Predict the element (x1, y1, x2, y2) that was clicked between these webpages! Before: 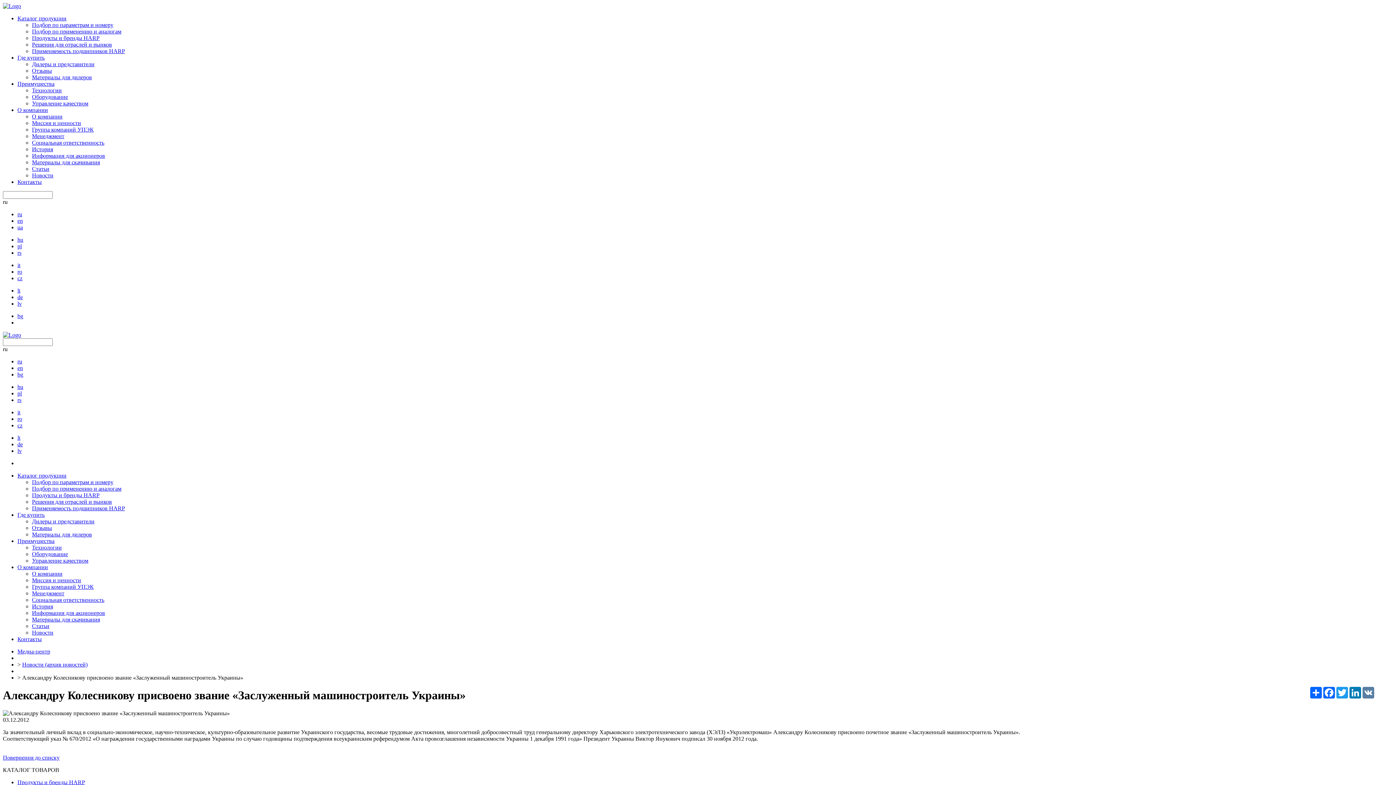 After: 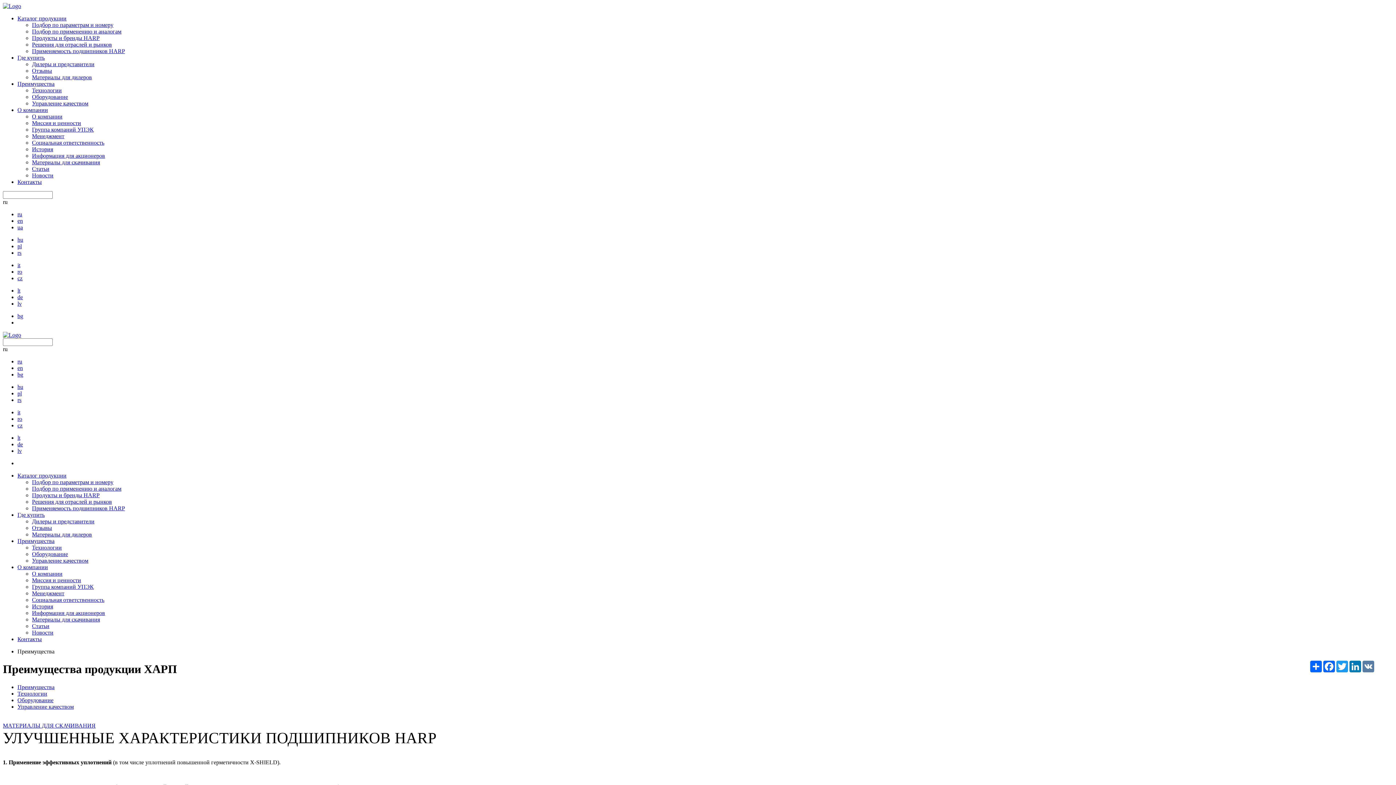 Action: bbox: (17, 80, 54, 86) label: Преимущества